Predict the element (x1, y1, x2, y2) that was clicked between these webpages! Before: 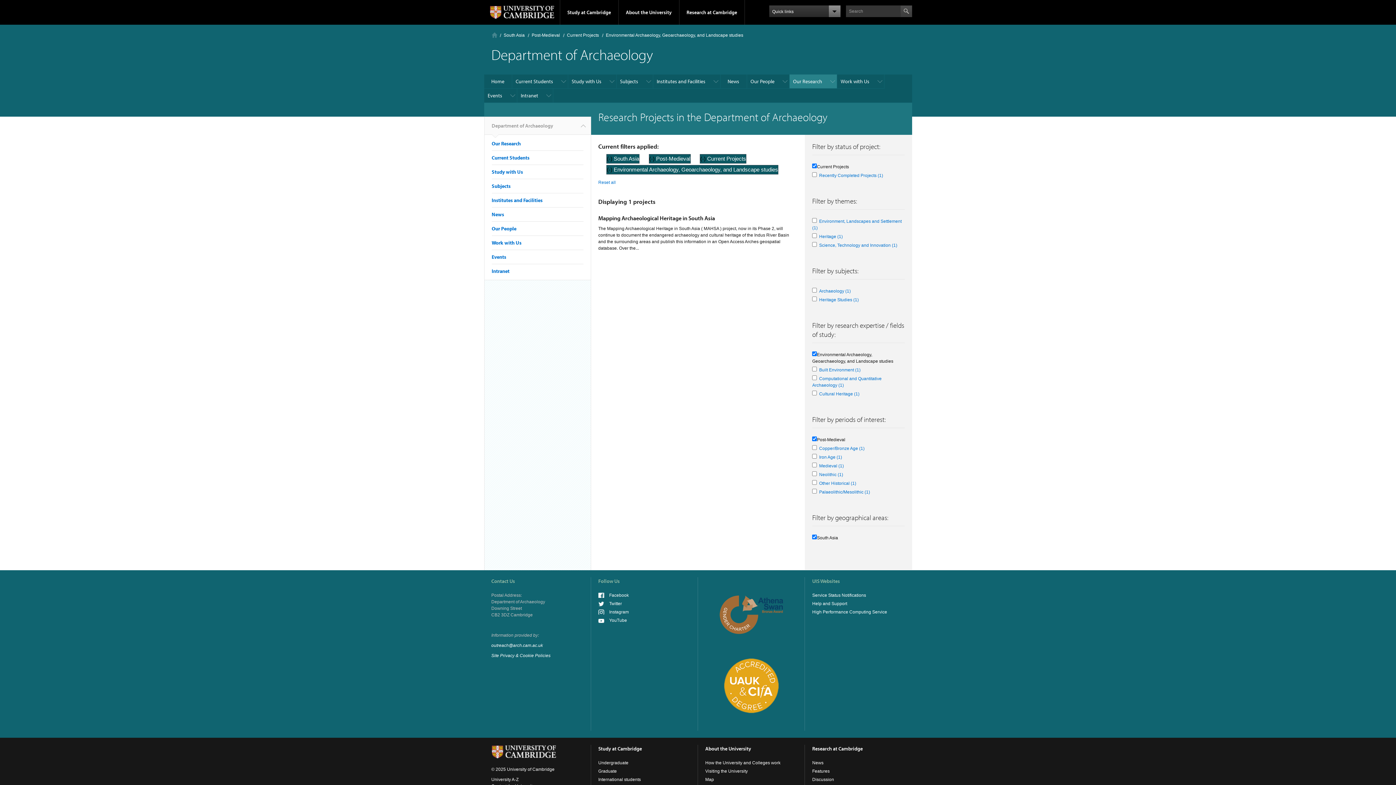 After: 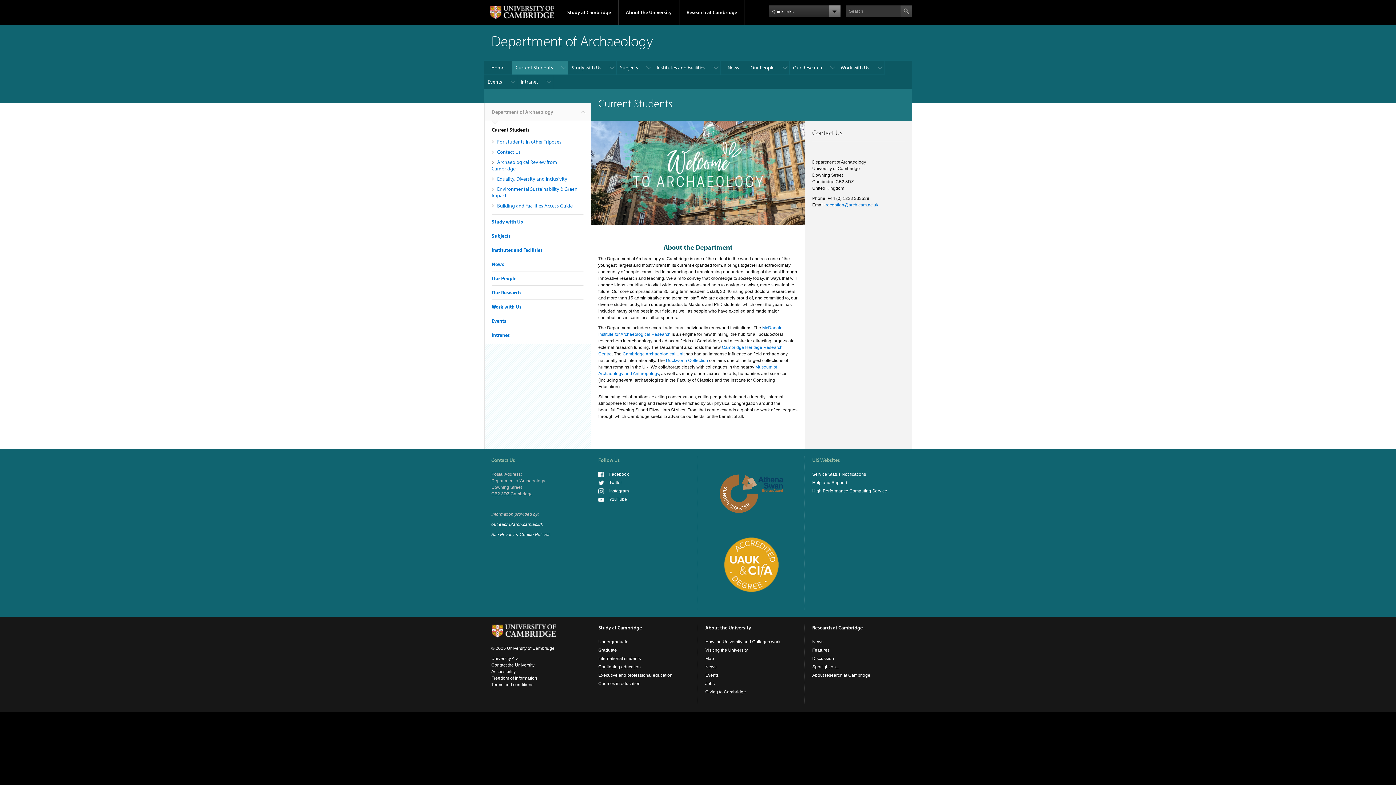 Action: label: Current Students bbox: (491, 154, 529, 161)